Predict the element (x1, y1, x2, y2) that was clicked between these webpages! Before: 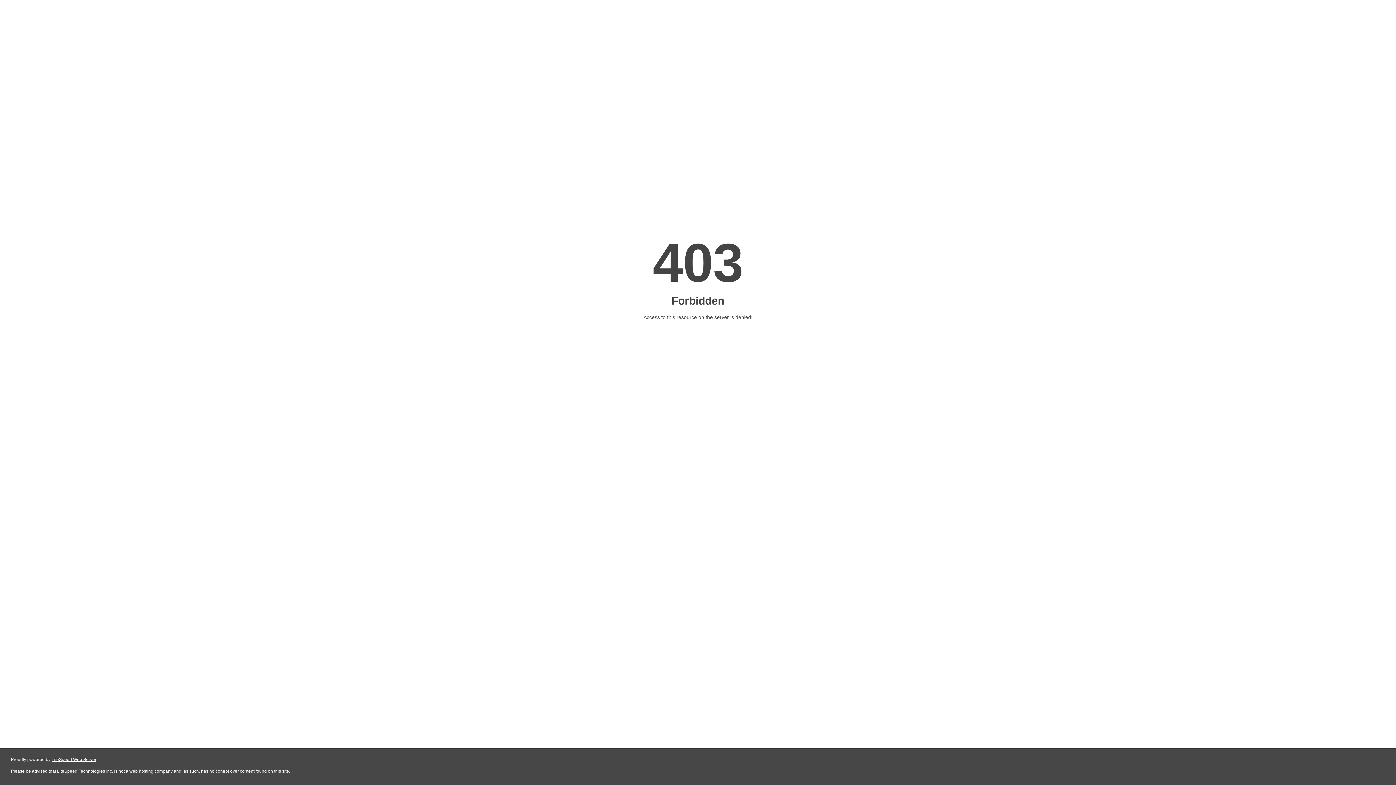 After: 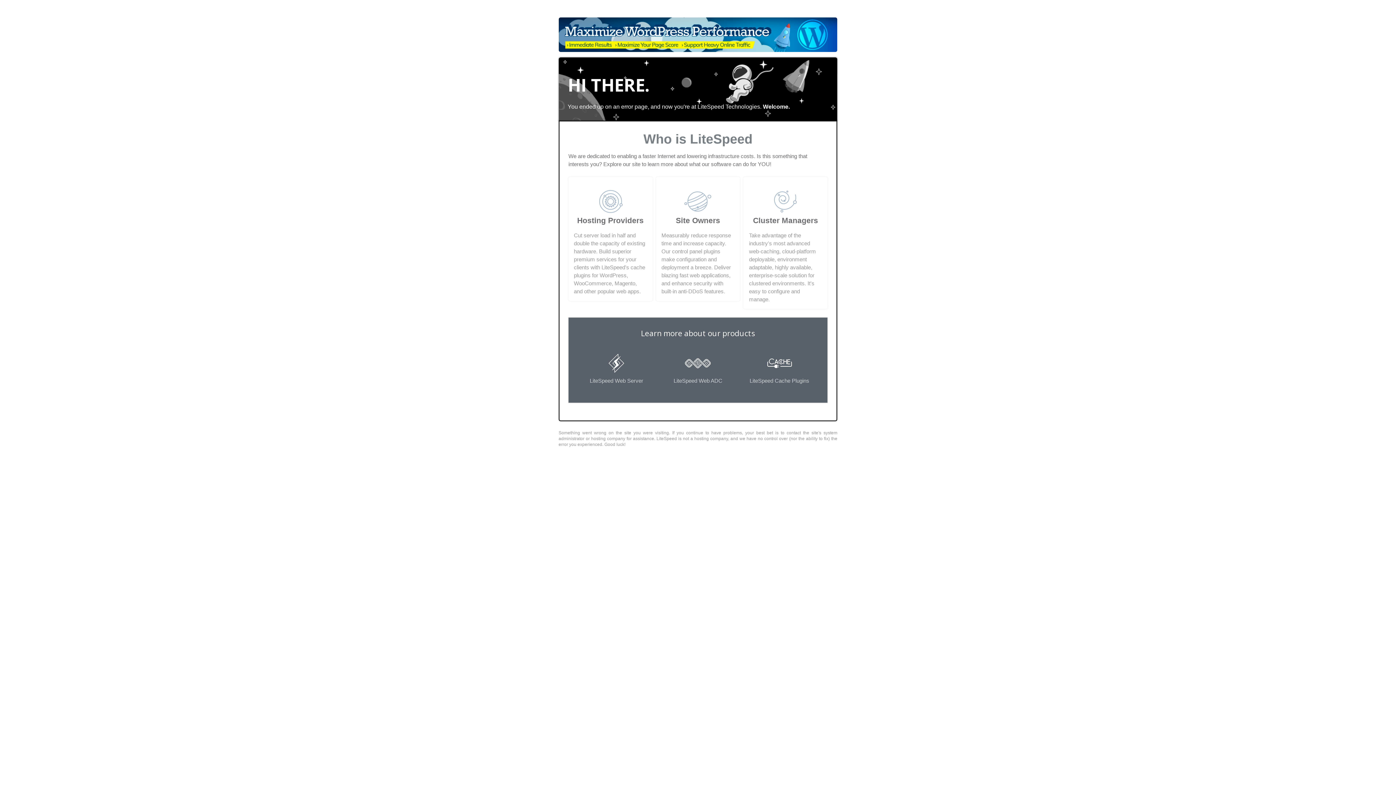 Action: bbox: (51, 757, 96, 762) label: LiteSpeed Web Server